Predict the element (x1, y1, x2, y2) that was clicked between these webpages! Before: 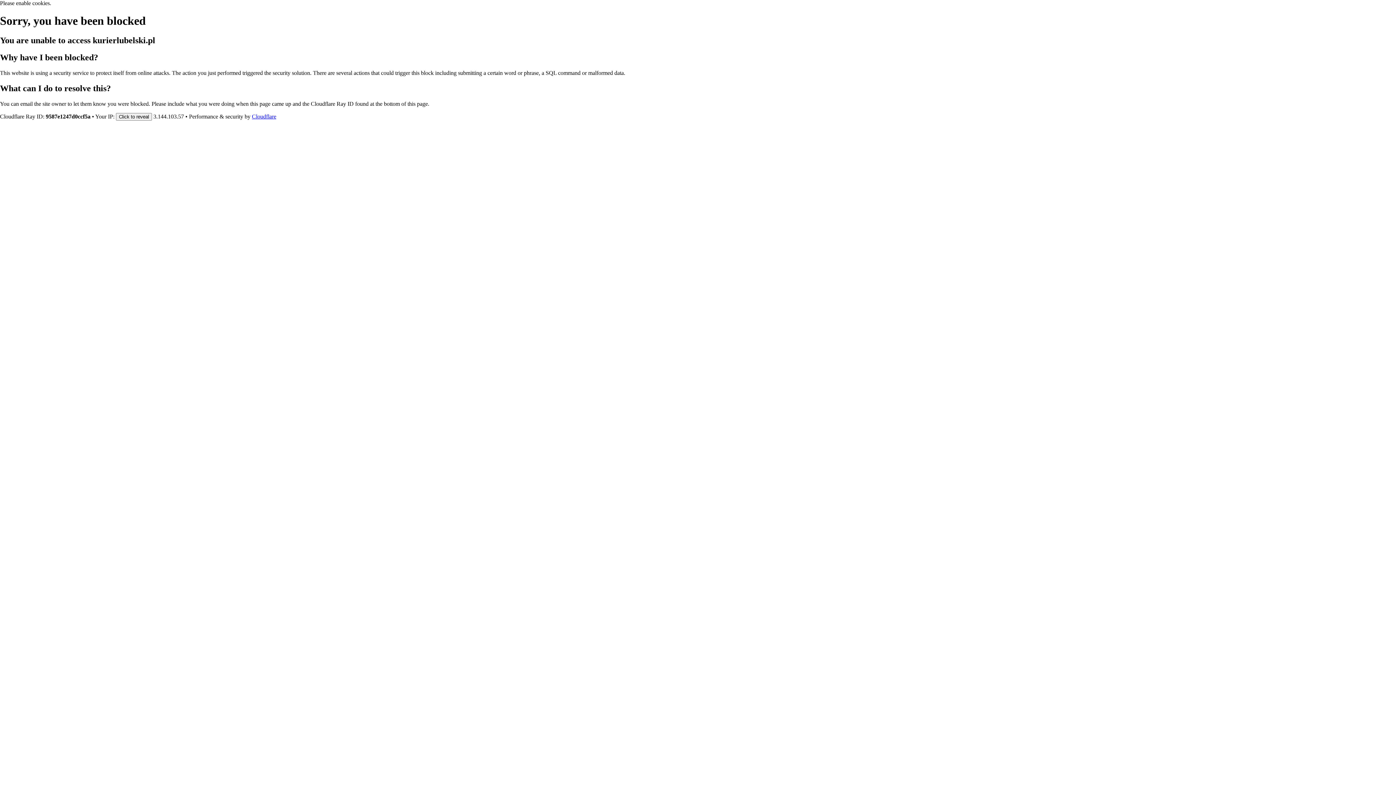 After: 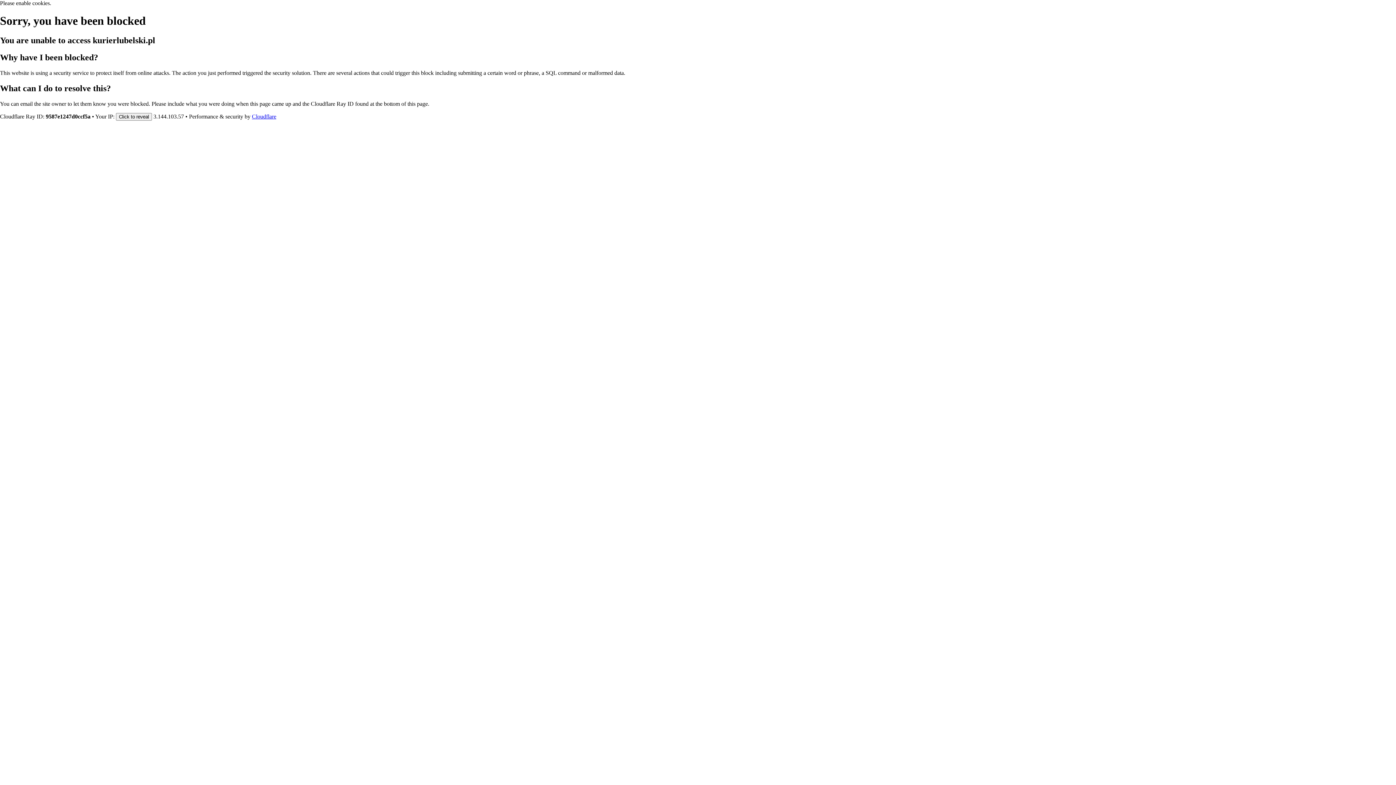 Action: label: Cloudflare bbox: (252, 113, 276, 119)